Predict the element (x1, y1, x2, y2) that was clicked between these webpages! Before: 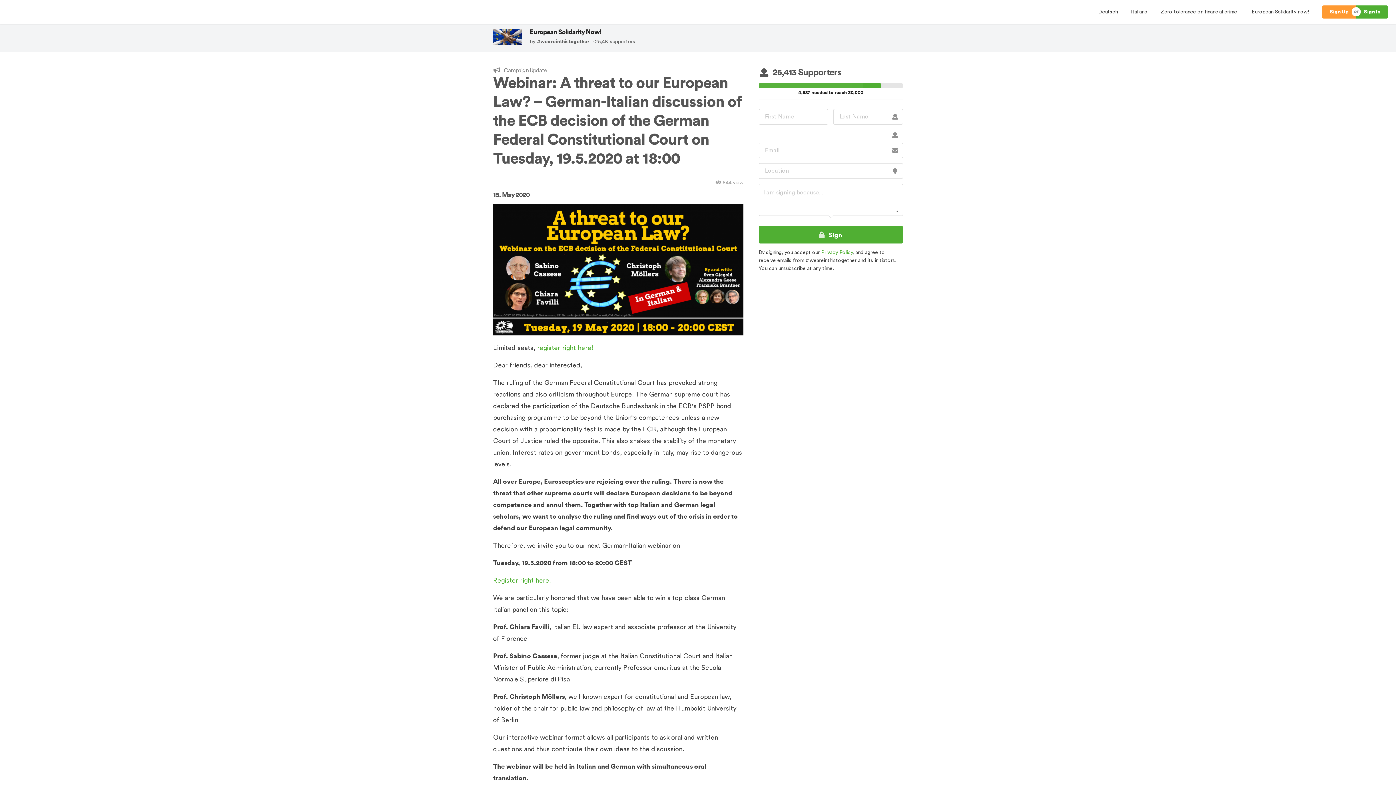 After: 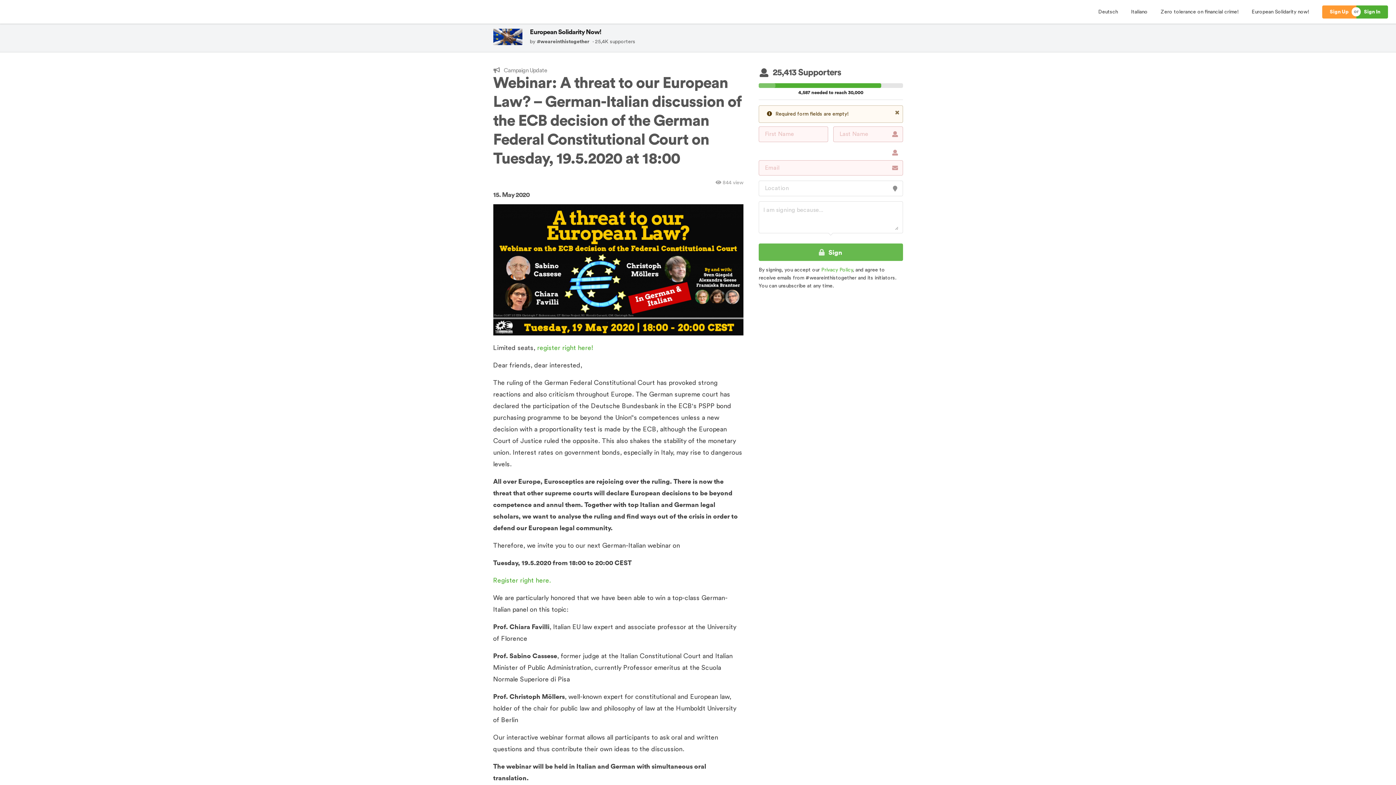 Action: label: Sign bbox: (758, 226, 903, 243)